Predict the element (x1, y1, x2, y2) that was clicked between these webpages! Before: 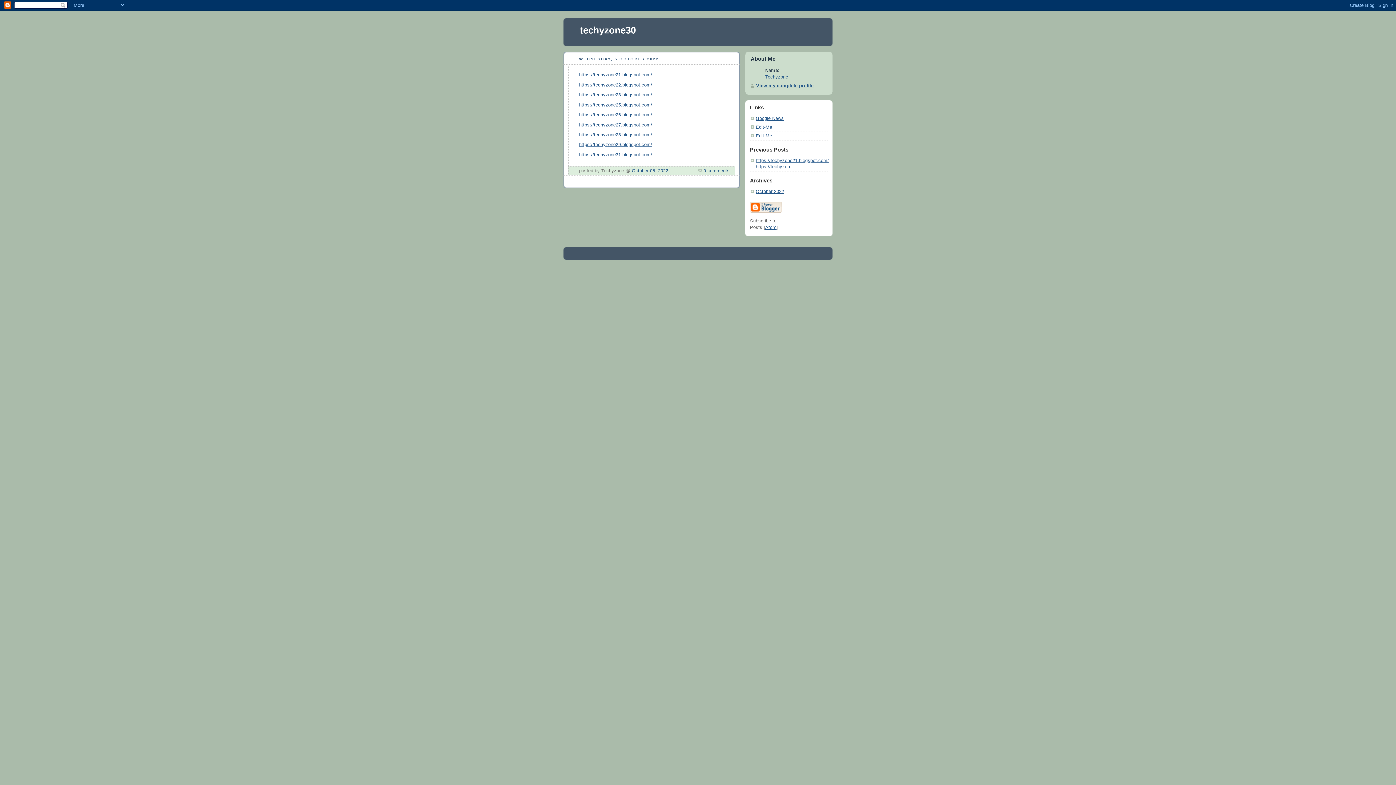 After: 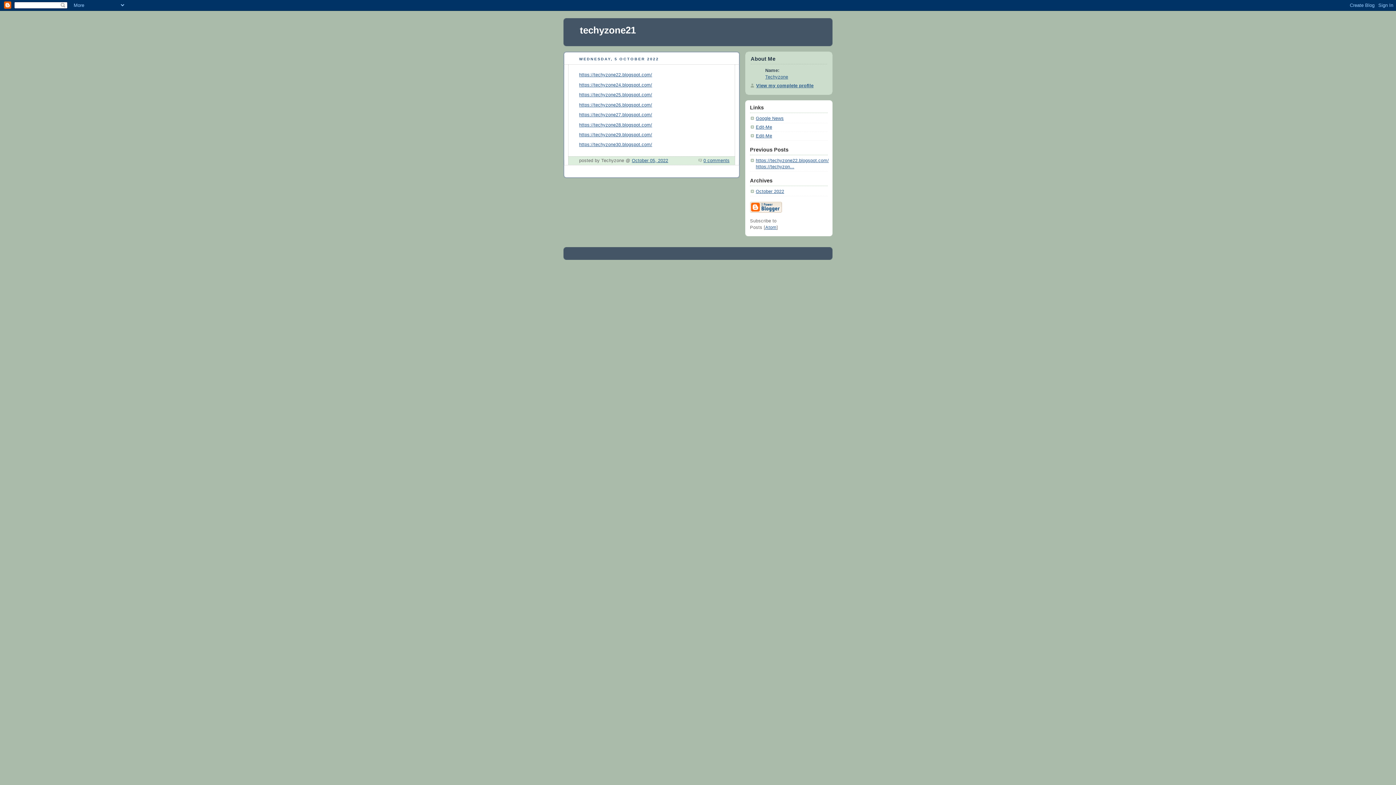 Action: label: https://techyzone21.blogspot.com/ bbox: (579, 72, 652, 77)